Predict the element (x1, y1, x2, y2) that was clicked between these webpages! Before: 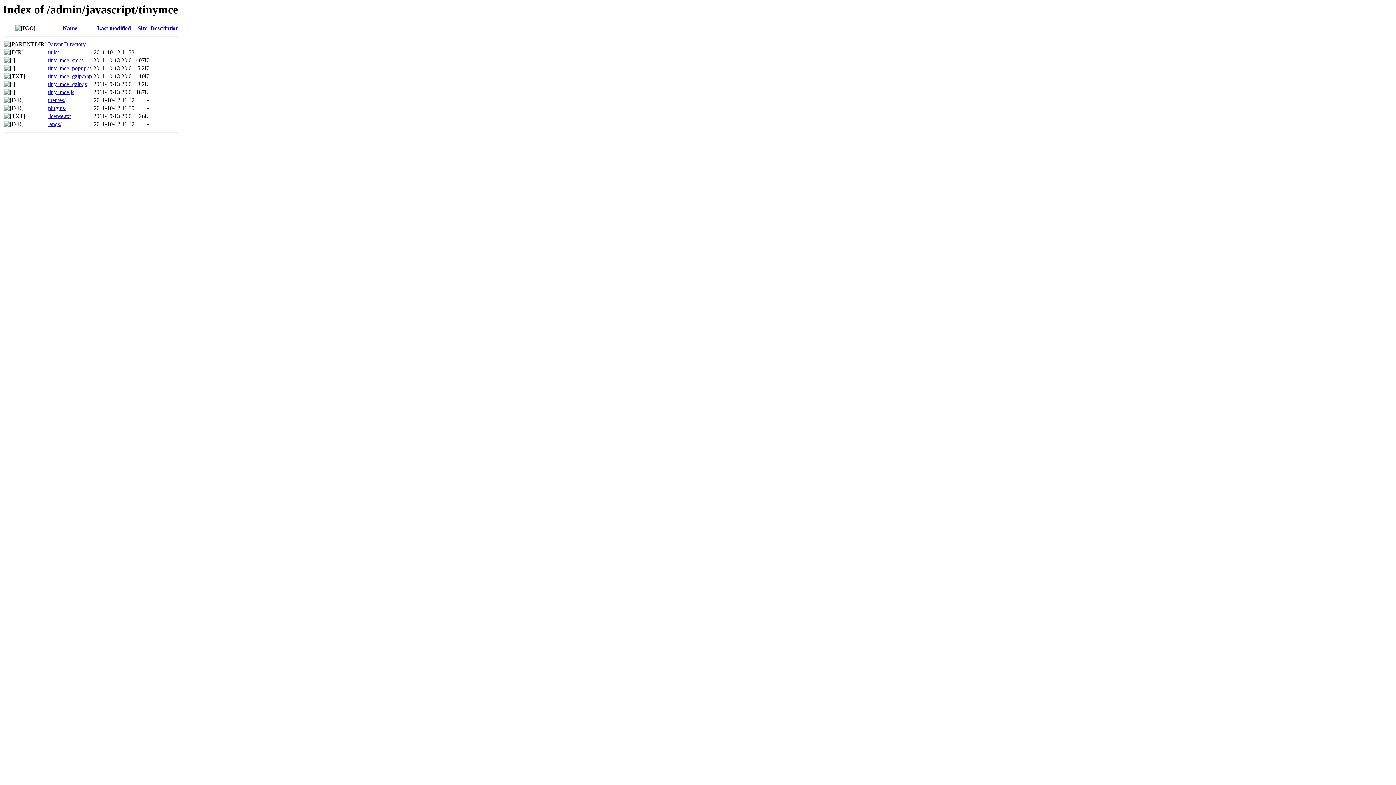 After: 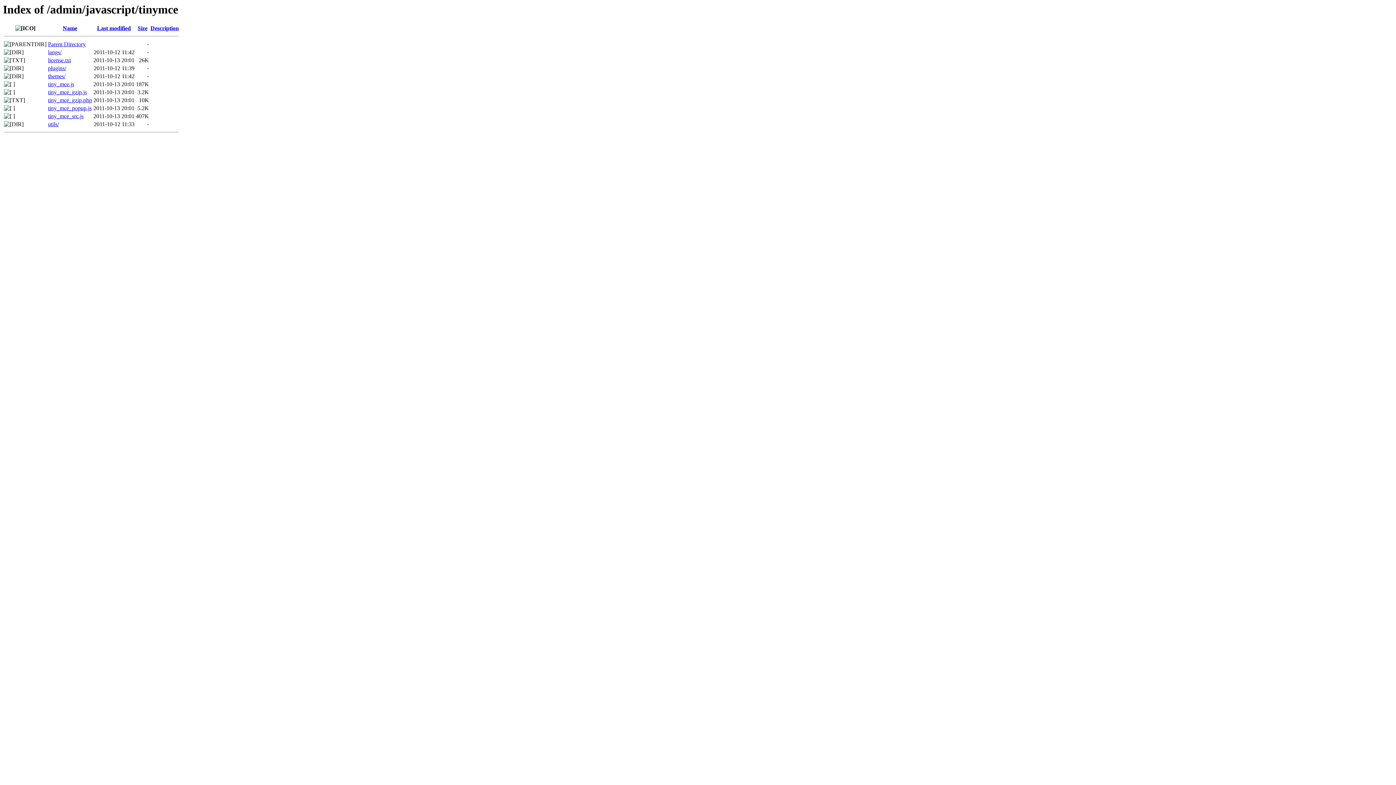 Action: label: Name bbox: (62, 25, 77, 31)